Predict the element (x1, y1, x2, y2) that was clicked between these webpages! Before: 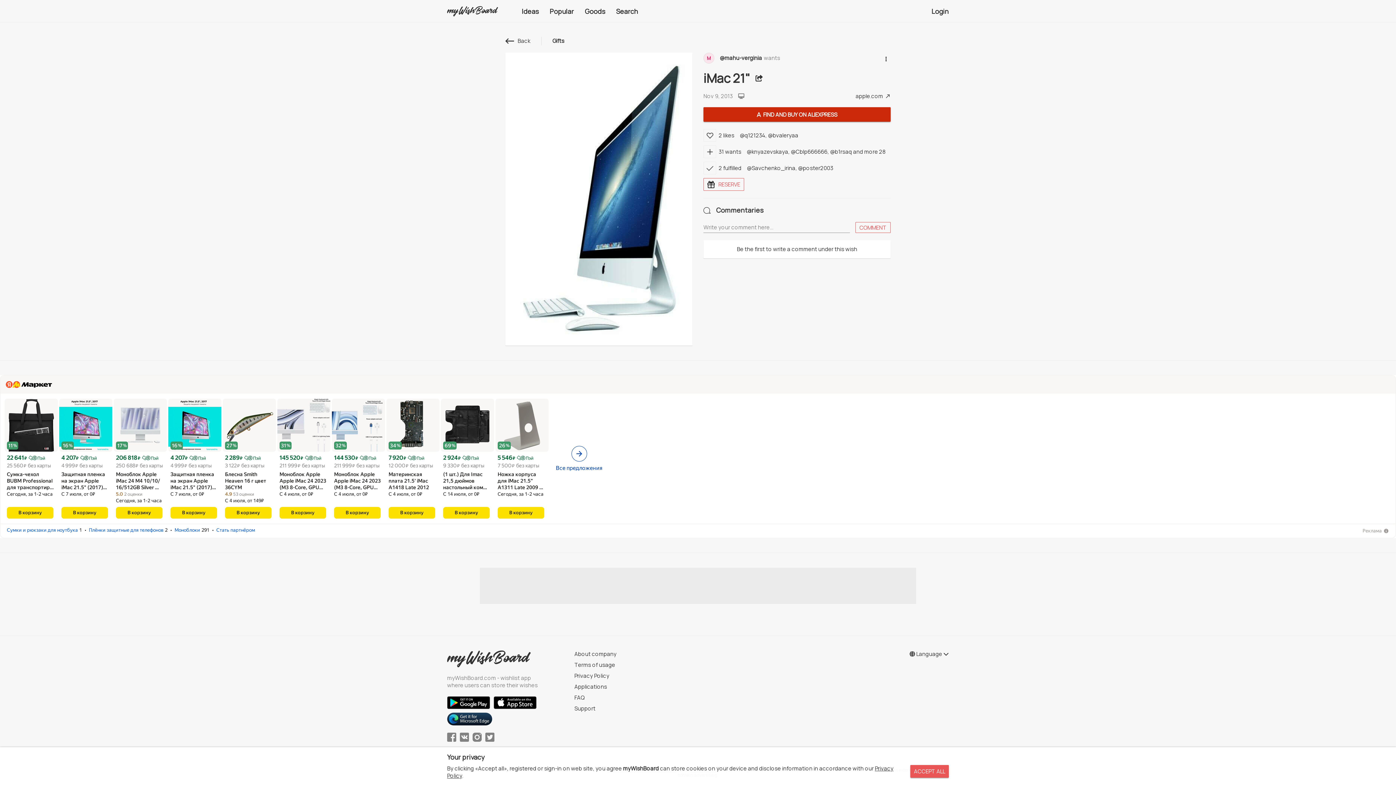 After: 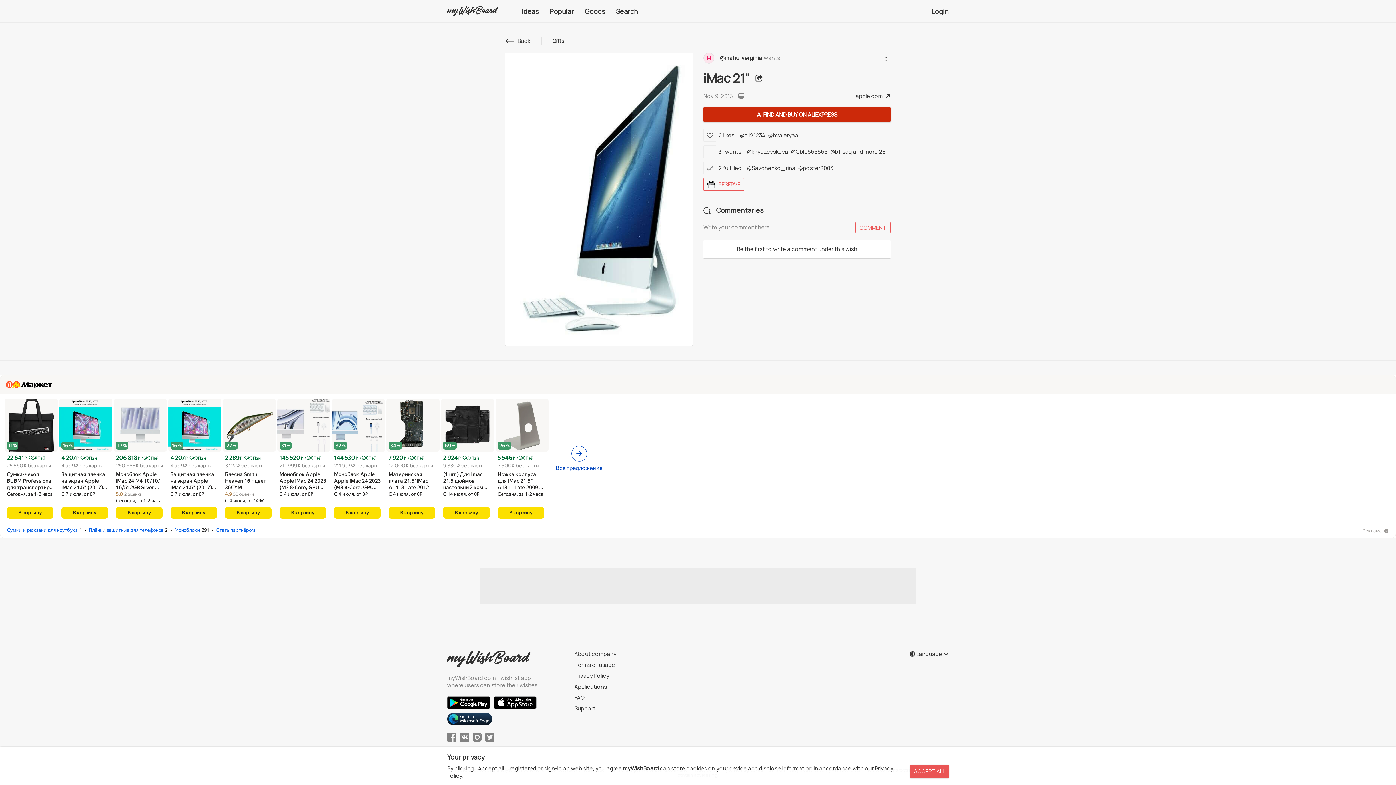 Action: bbox: (447, 696, 490, 709)